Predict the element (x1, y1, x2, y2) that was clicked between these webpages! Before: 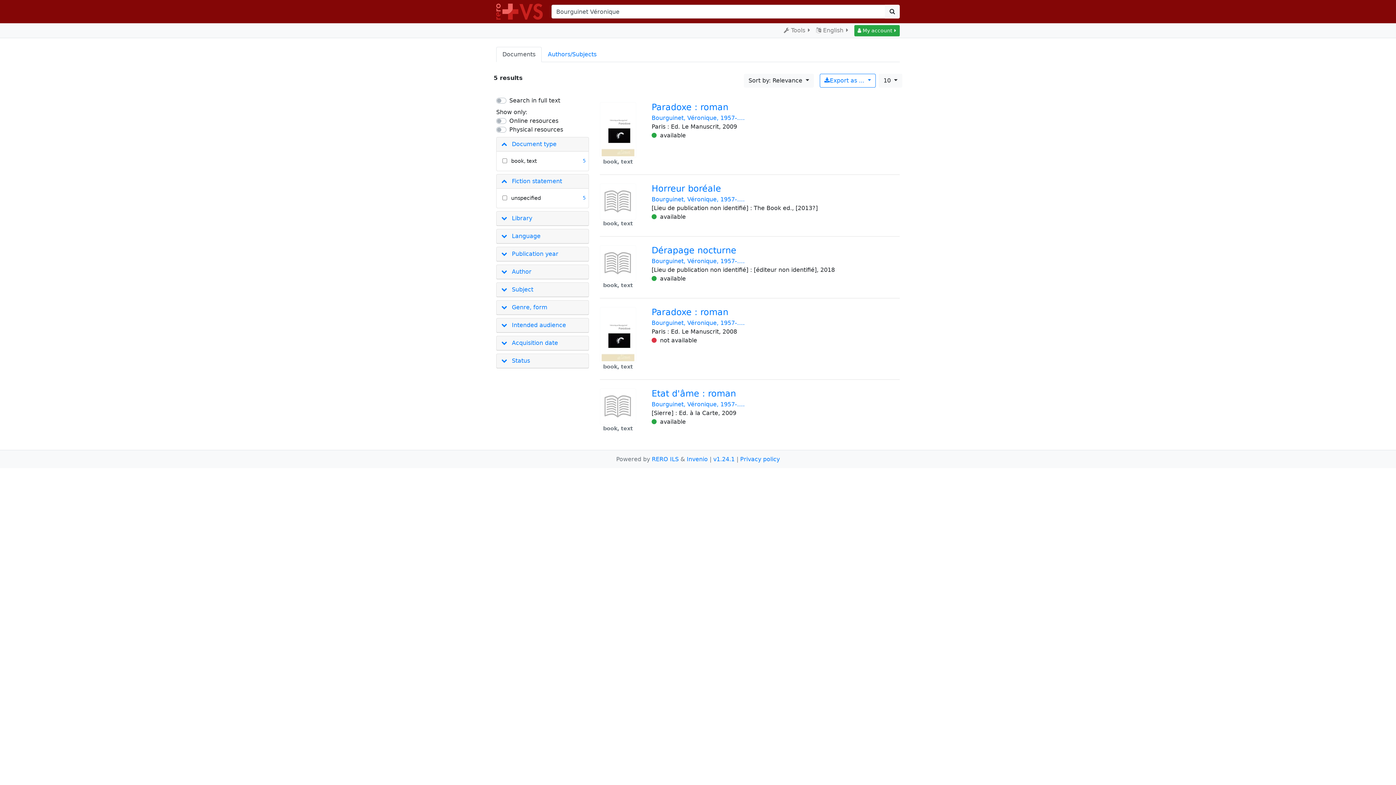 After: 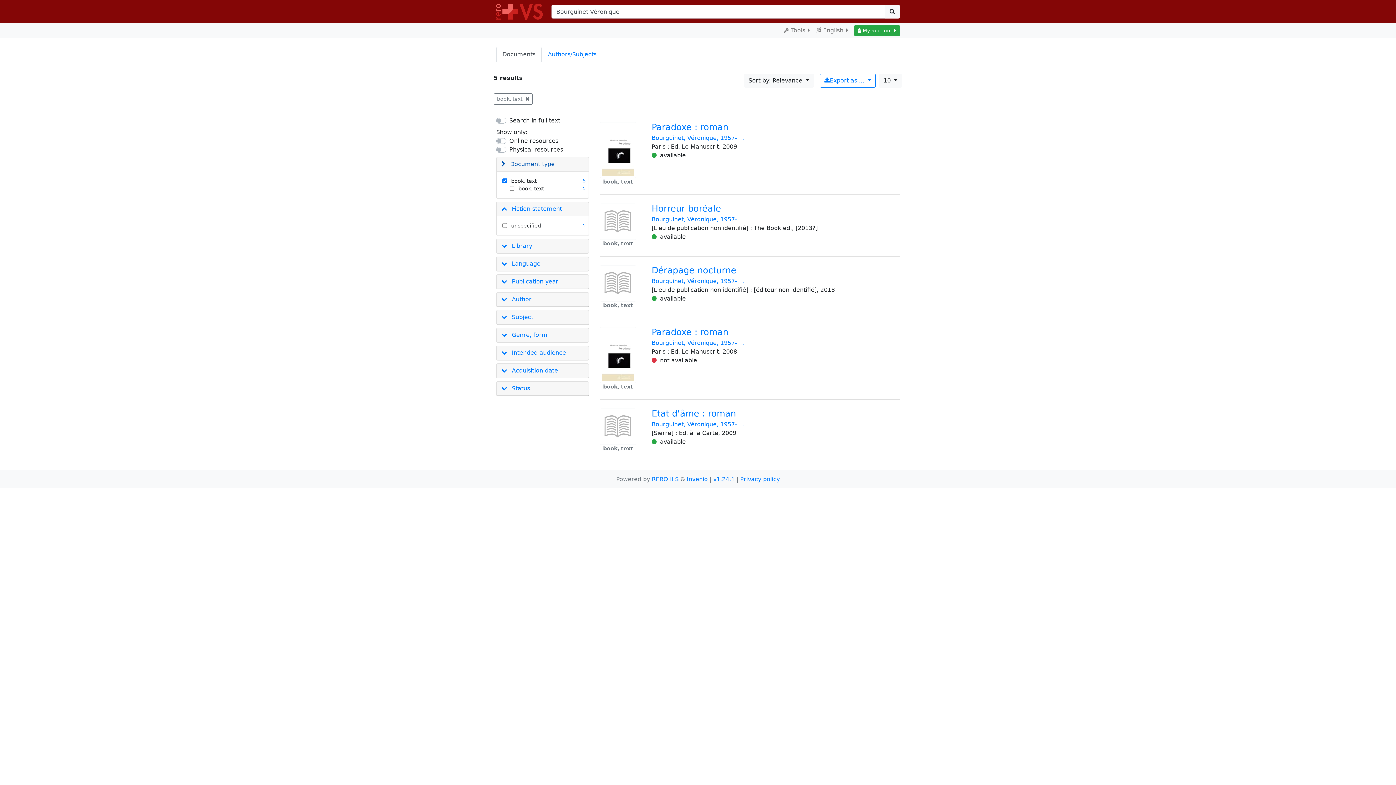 Action: label: book, text bbox: (509, 157, 539, 165)